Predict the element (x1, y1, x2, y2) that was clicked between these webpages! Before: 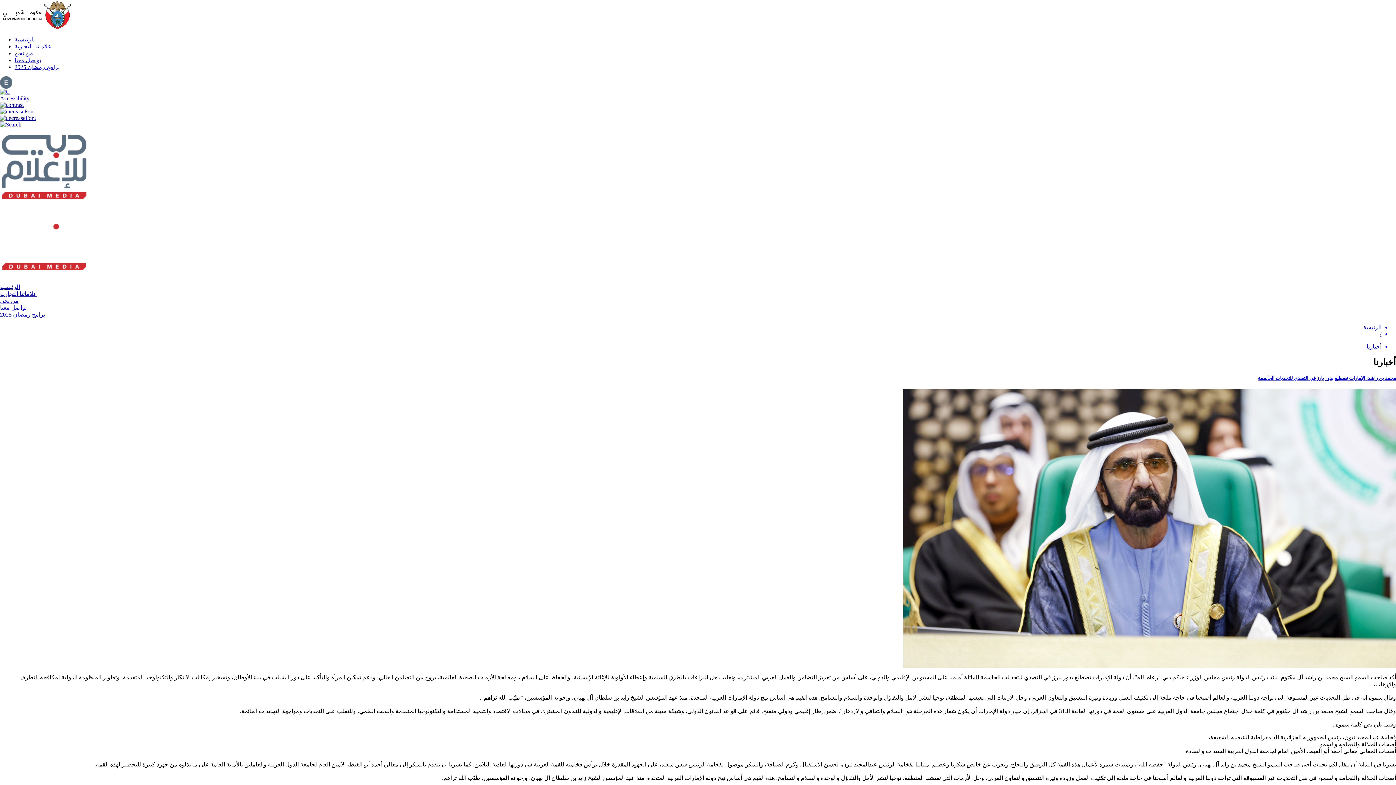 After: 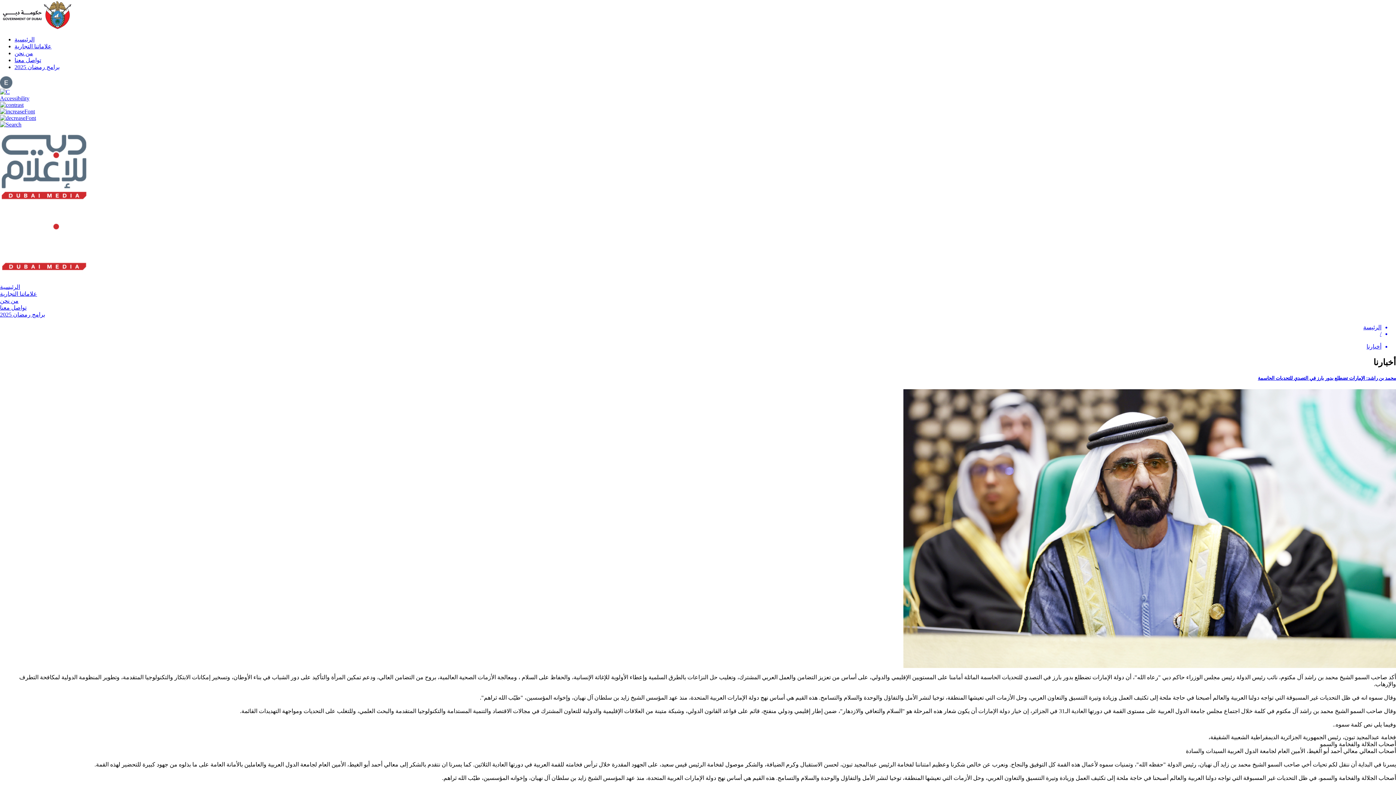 Action: label: 2025 برامج رمضان bbox: (14, 63, 59, 70)